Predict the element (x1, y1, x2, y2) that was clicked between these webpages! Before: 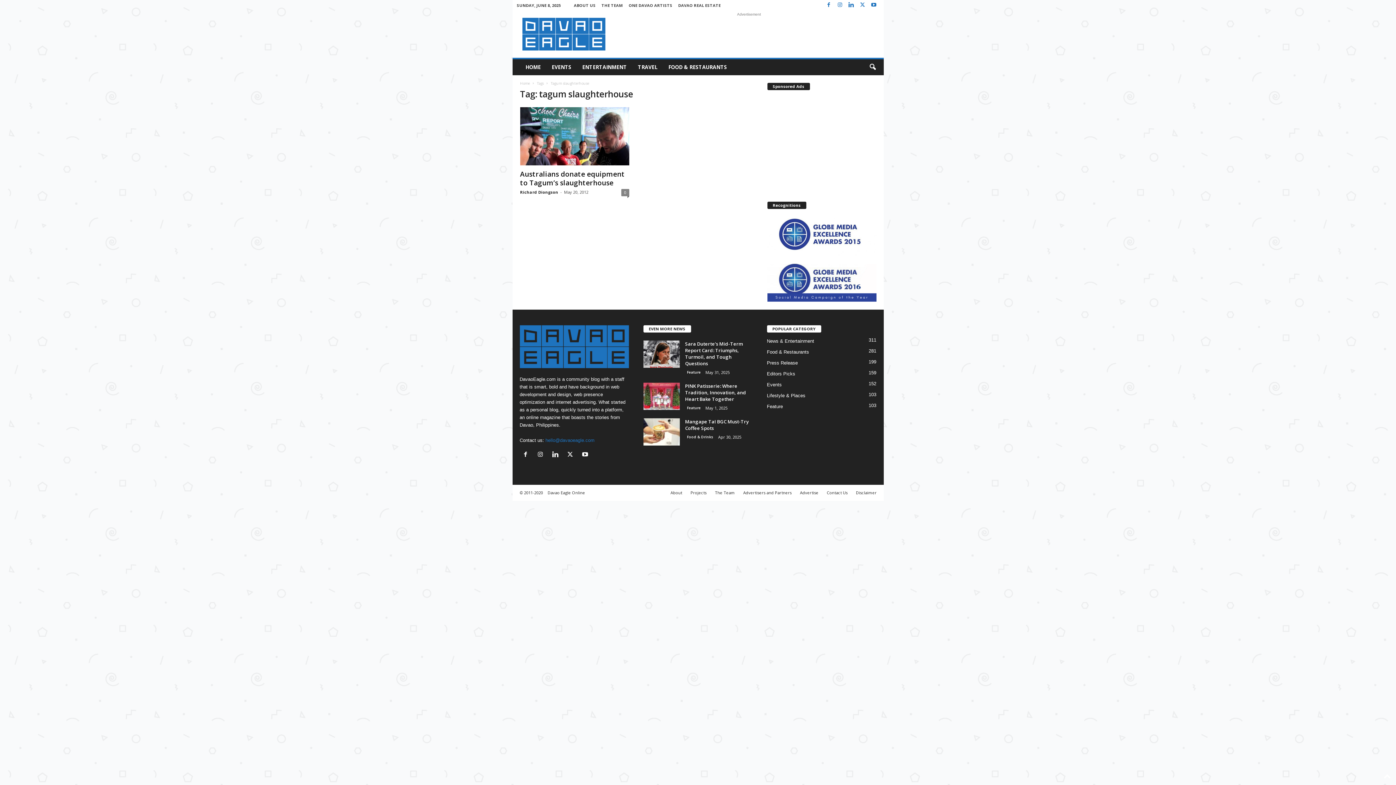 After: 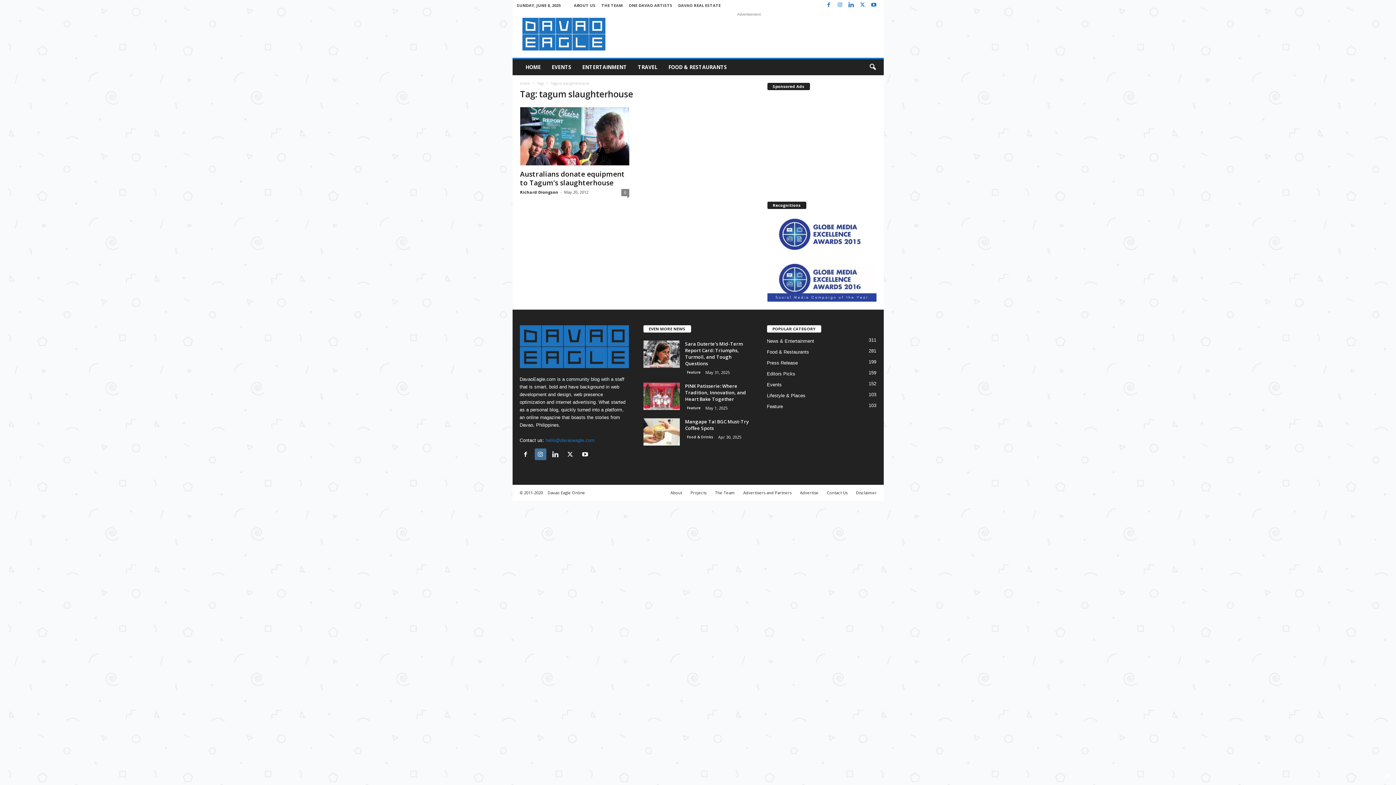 Action: label:   bbox: (534, 452, 549, 458)